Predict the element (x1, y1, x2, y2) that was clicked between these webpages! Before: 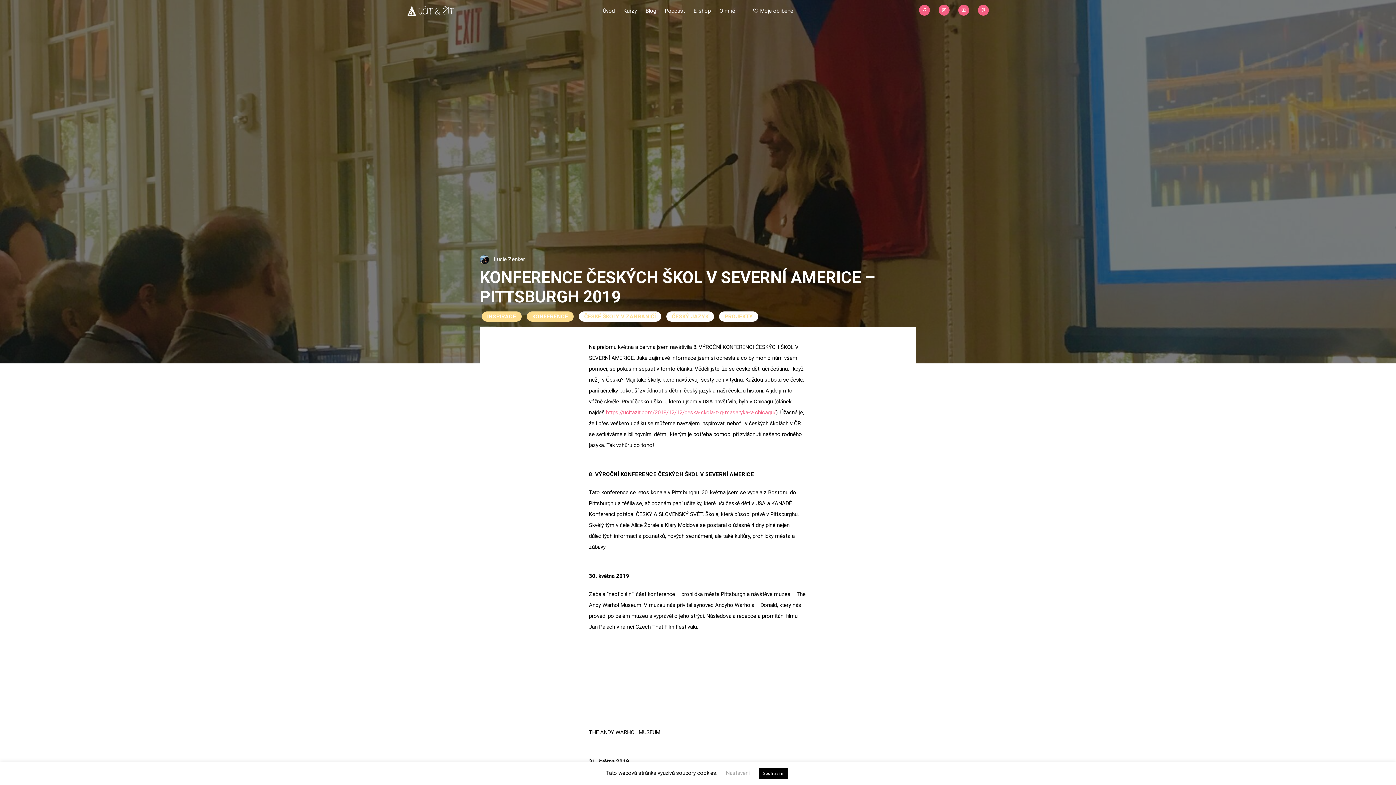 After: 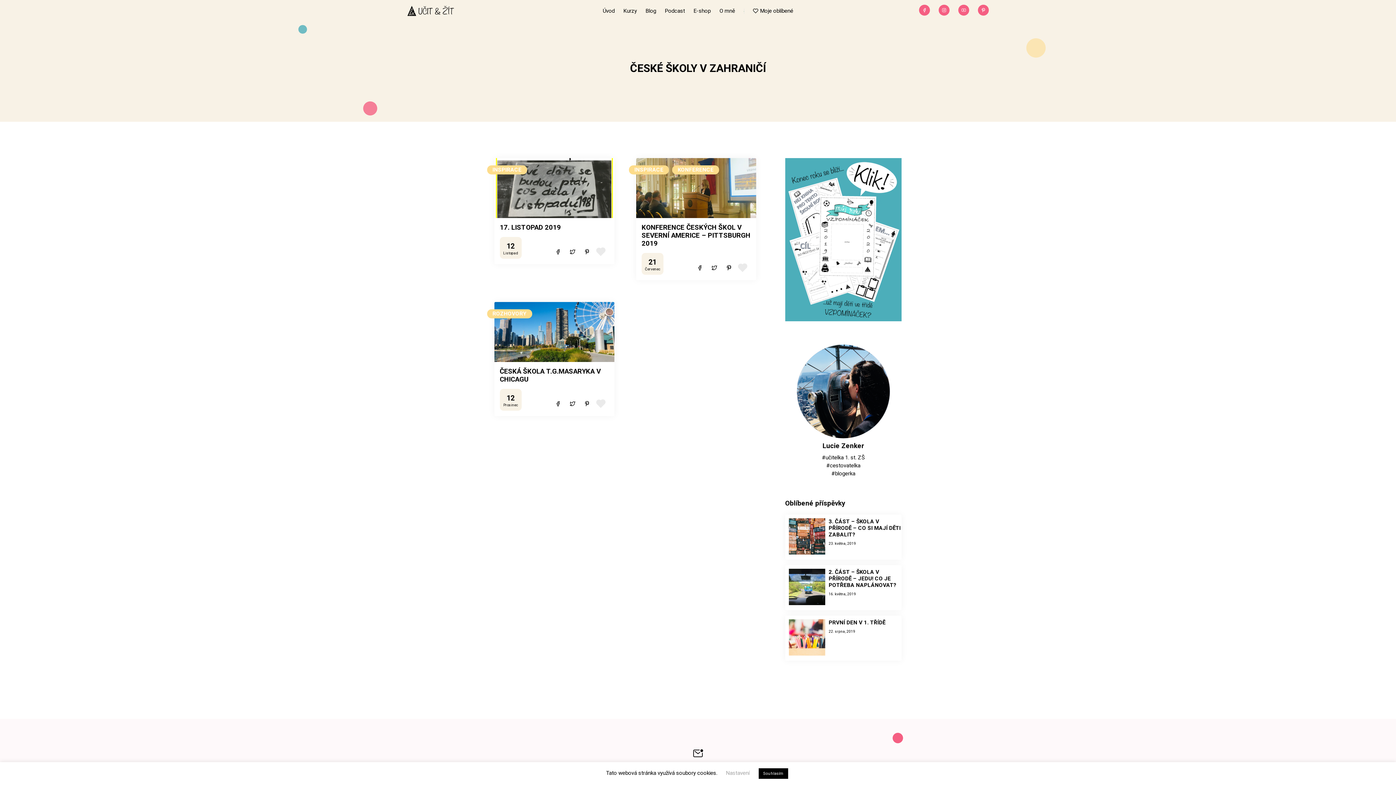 Action: bbox: (578, 311, 661, 321) label: ČESKÉ ŠKOLY V ZAHRANIČÍ